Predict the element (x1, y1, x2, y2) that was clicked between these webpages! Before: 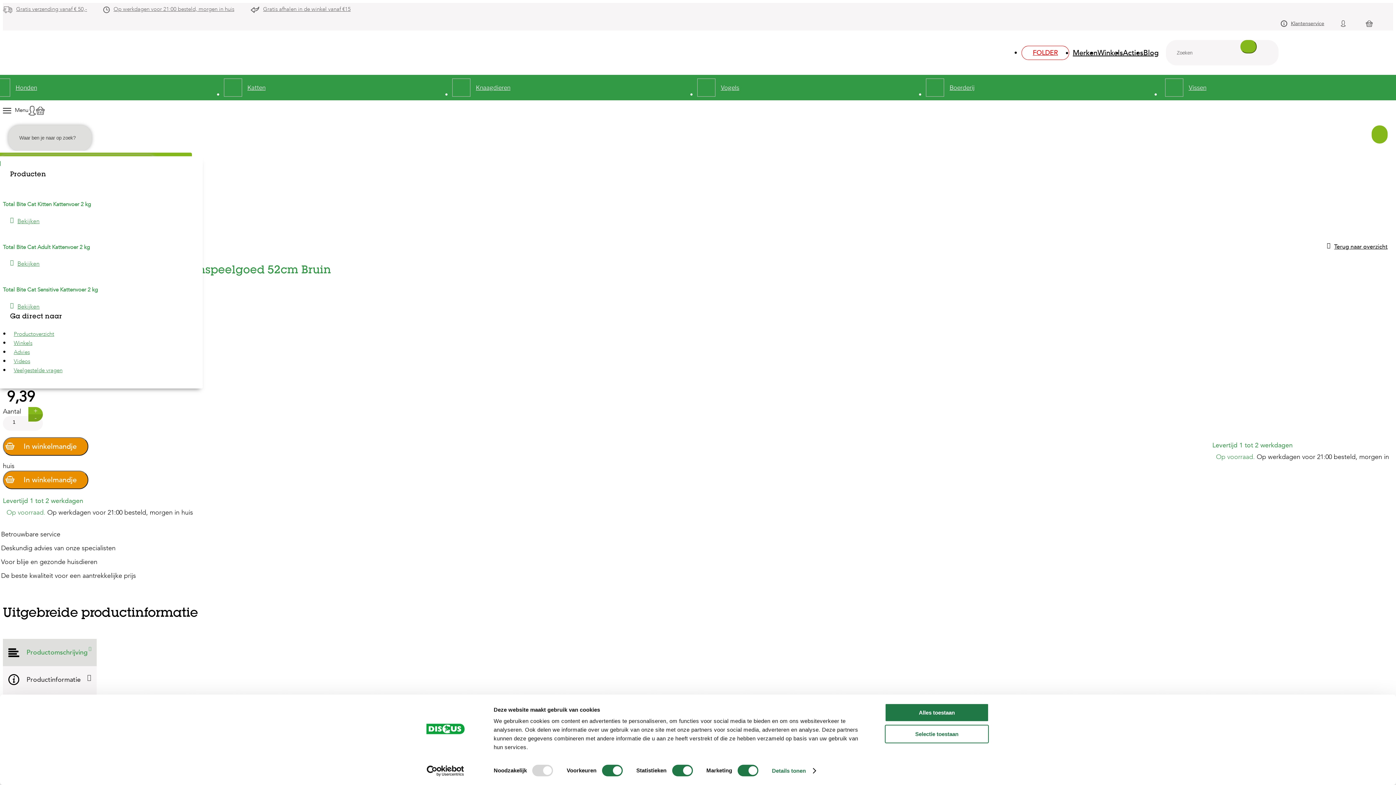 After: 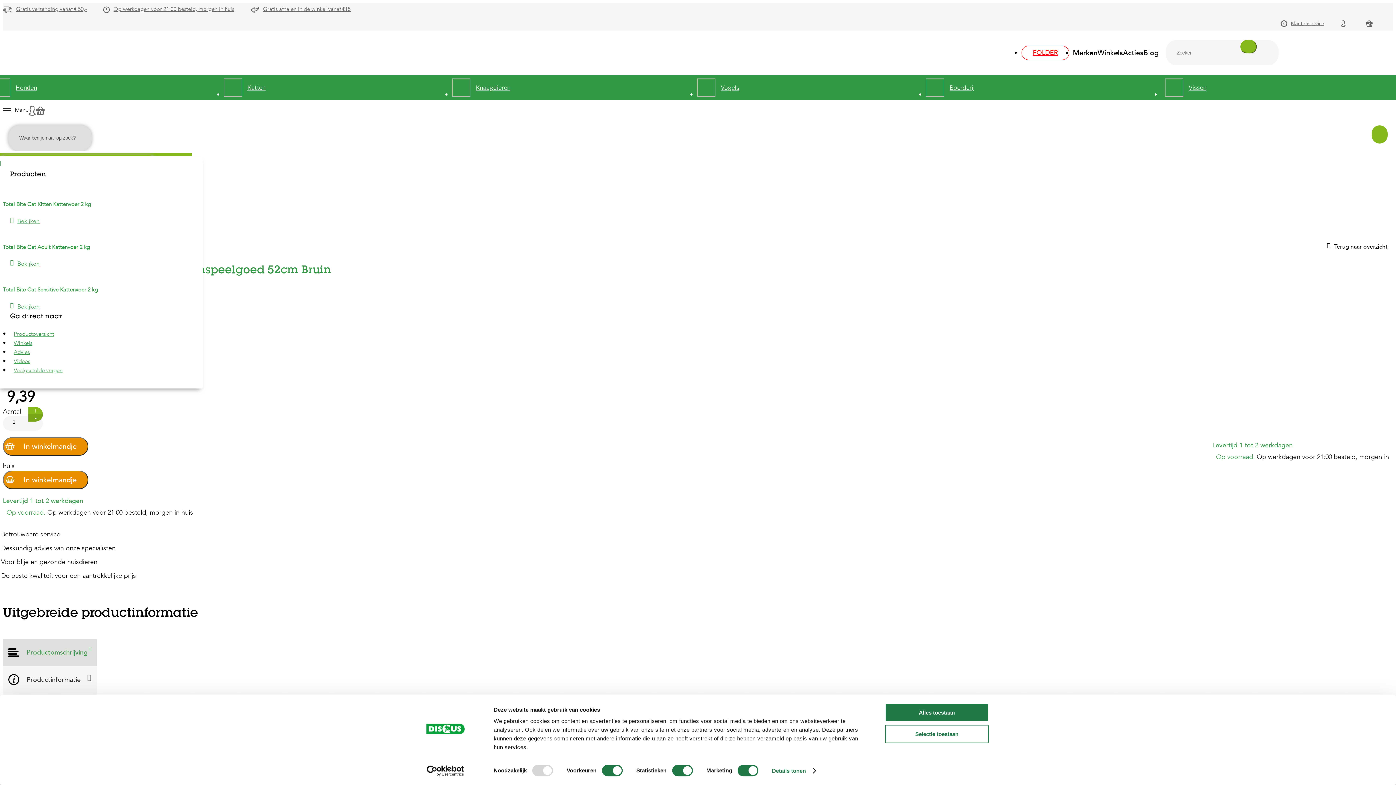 Action: bbox: (1372, 125, 1388, 143)